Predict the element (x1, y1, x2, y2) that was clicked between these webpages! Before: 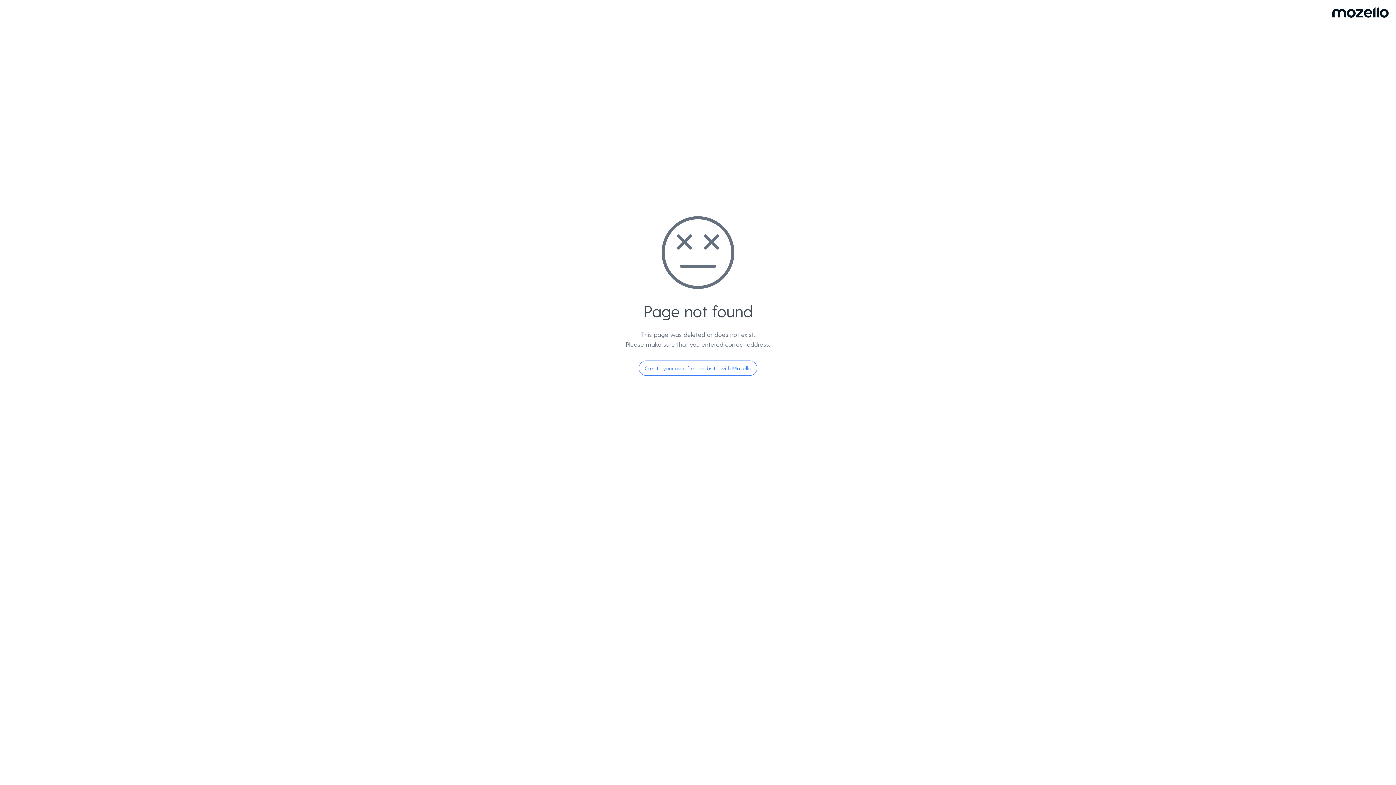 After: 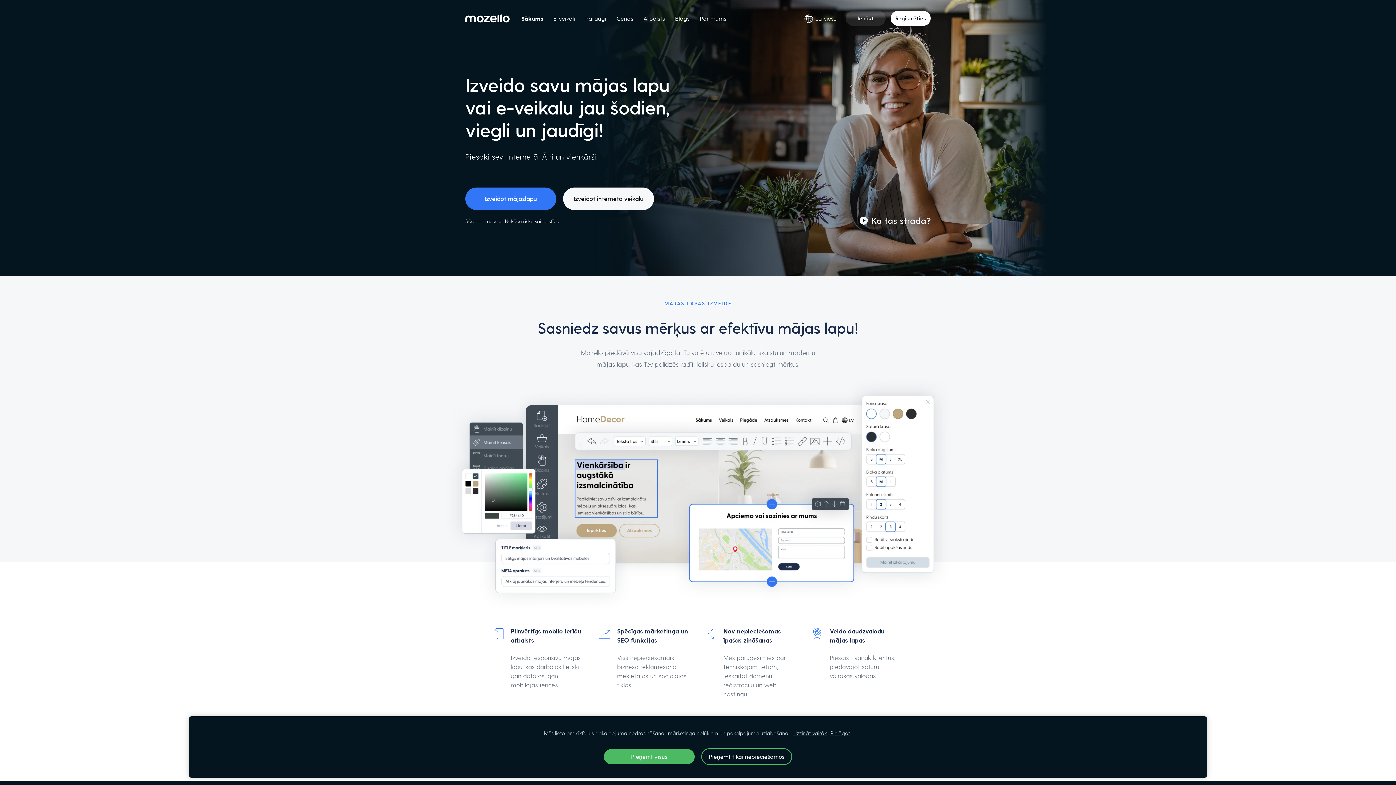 Action: label: Create your own free website with Mozello bbox: (638, 360, 757, 376)